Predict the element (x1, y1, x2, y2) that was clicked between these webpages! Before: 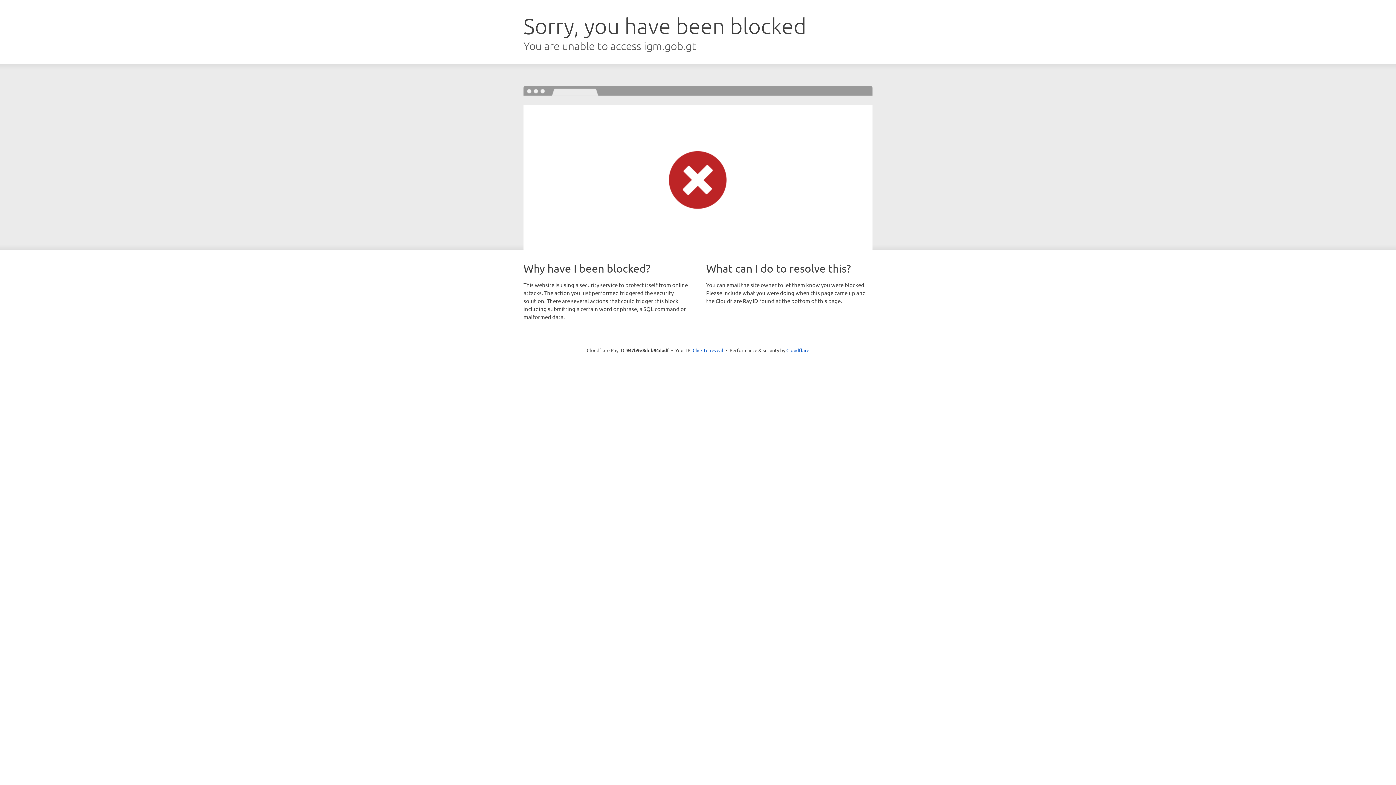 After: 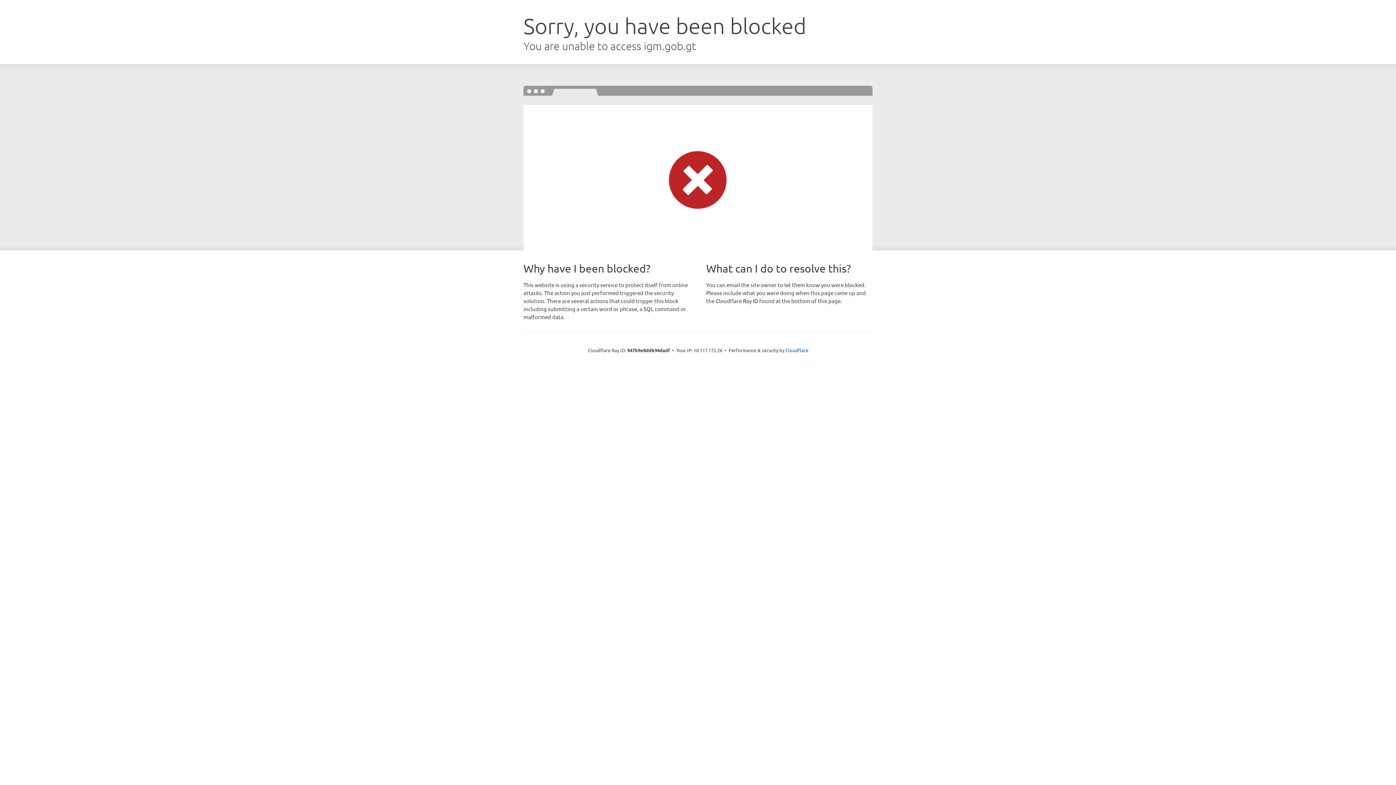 Action: bbox: (692, 346, 723, 353) label: Click to reveal